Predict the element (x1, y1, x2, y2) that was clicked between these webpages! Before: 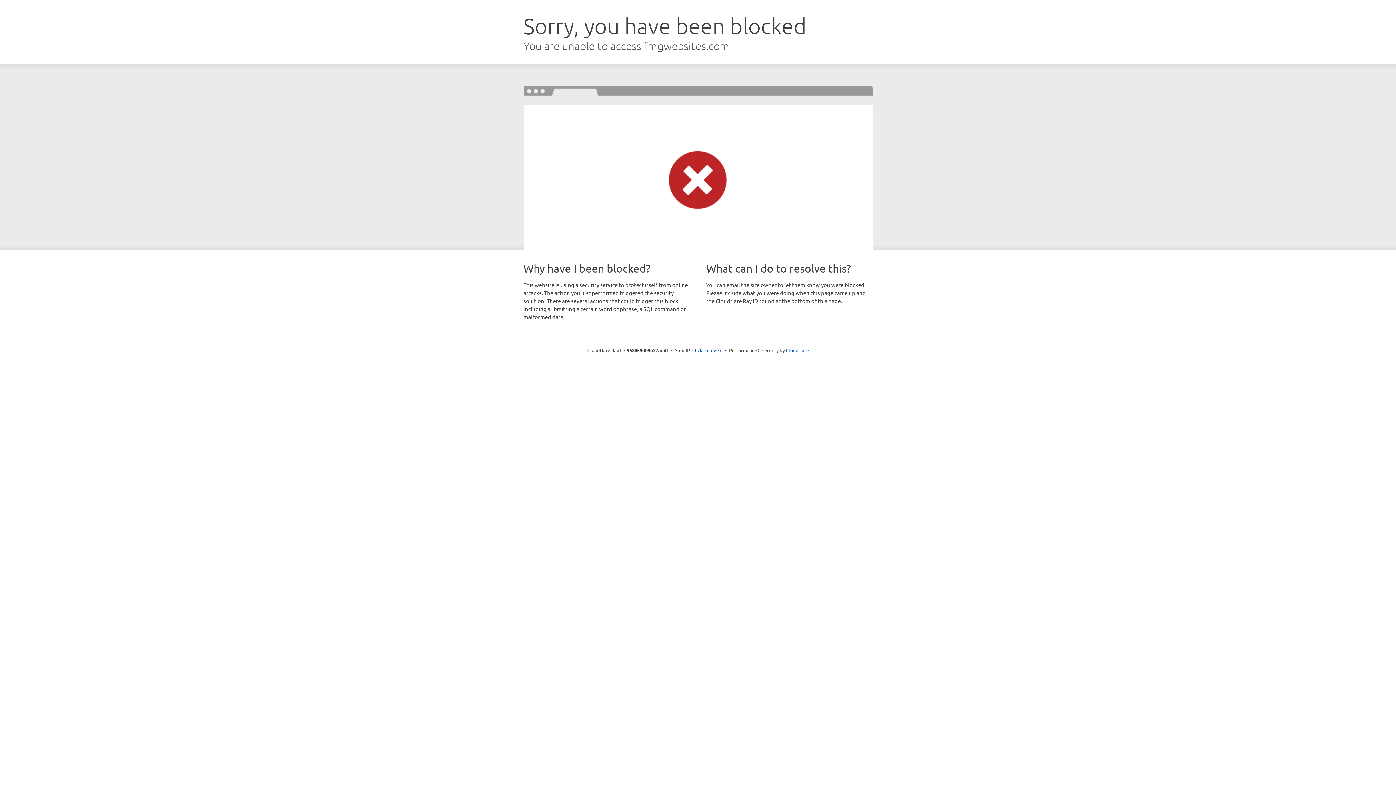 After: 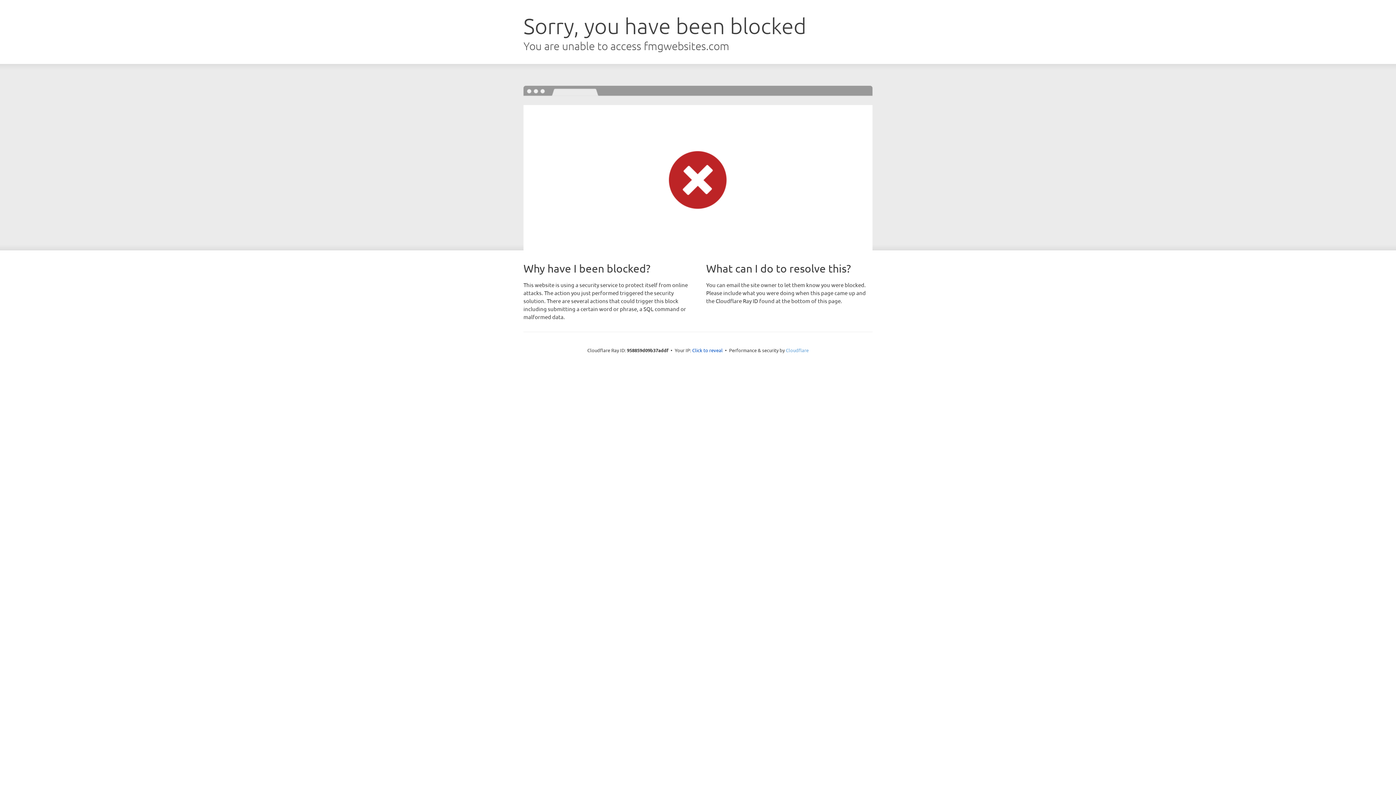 Action: bbox: (786, 347, 808, 353) label: Cloudflare